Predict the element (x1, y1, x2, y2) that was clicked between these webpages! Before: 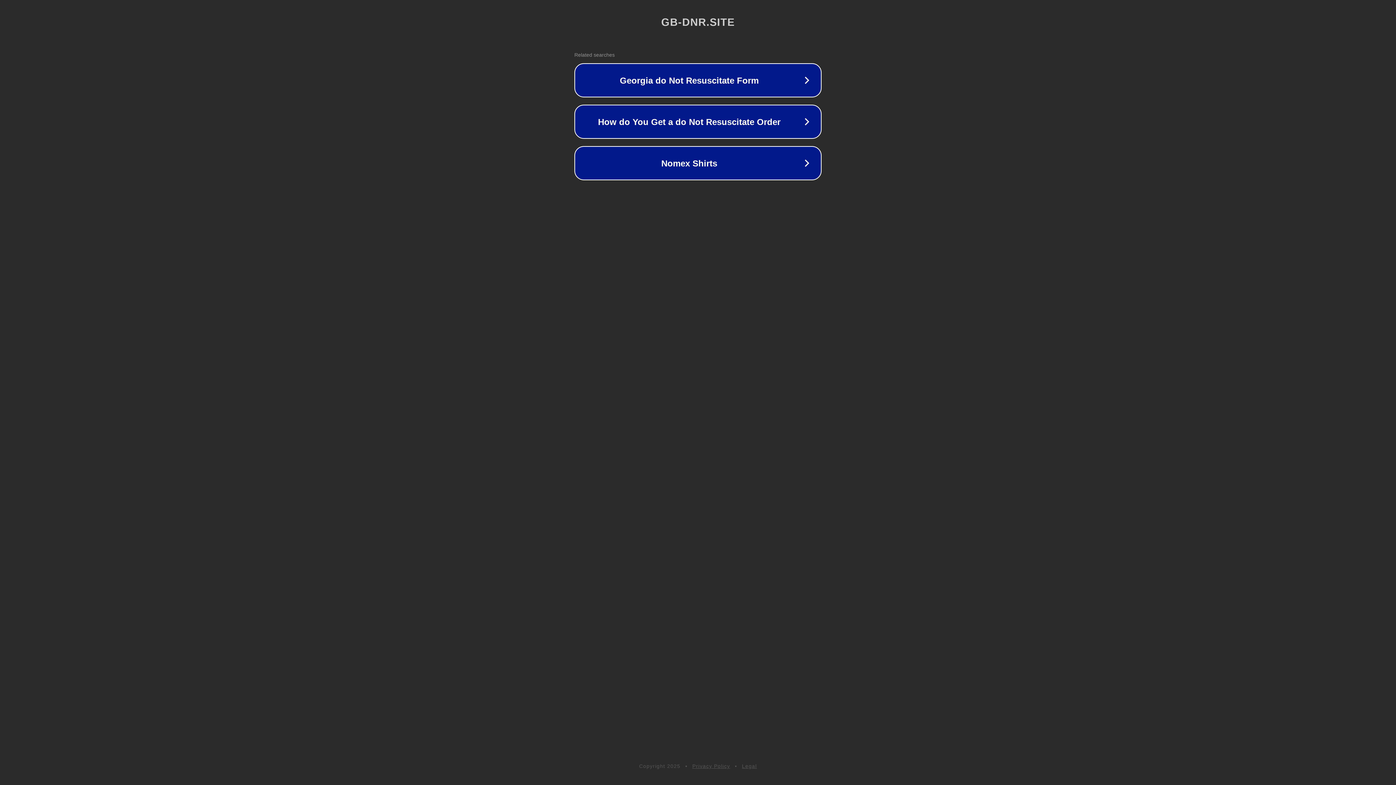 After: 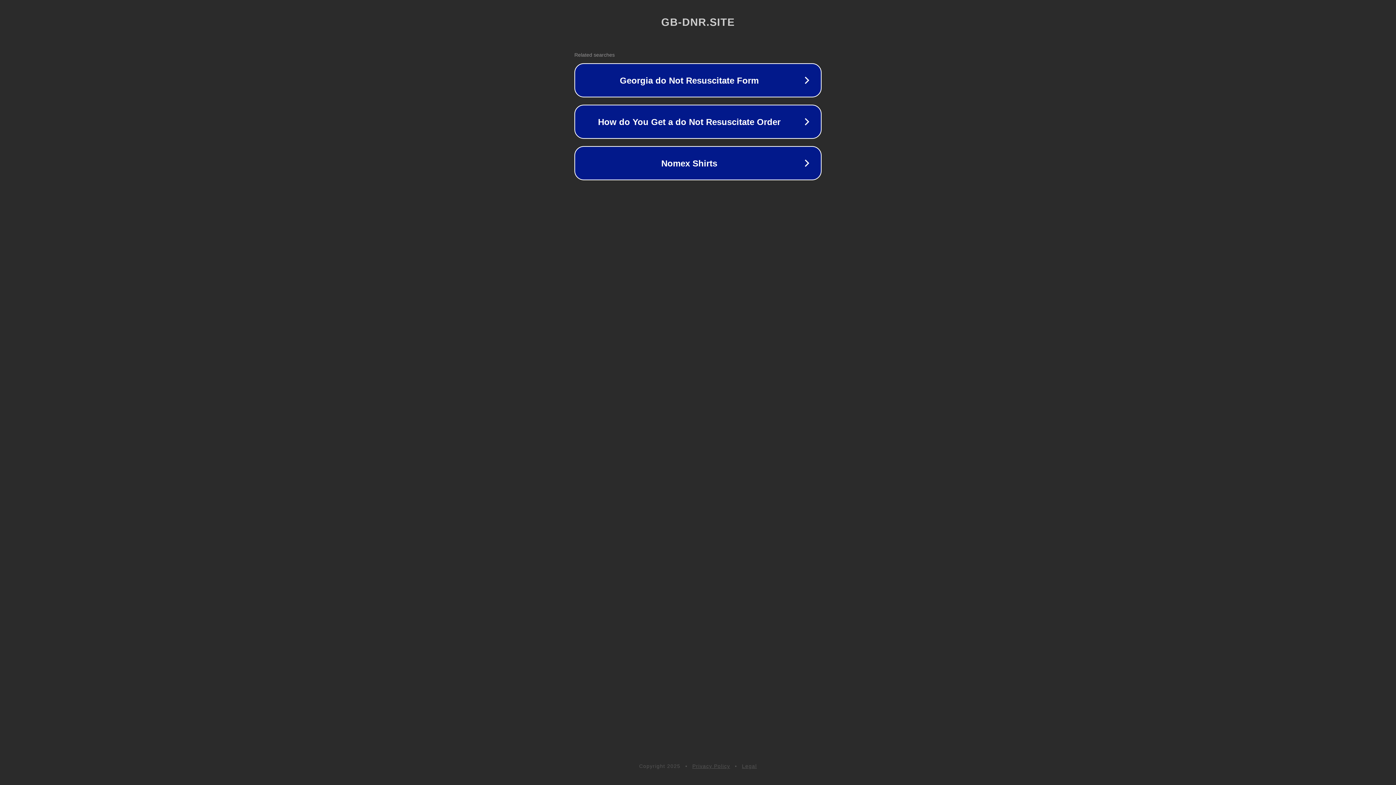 Action: bbox: (742, 763, 757, 769) label: Legal